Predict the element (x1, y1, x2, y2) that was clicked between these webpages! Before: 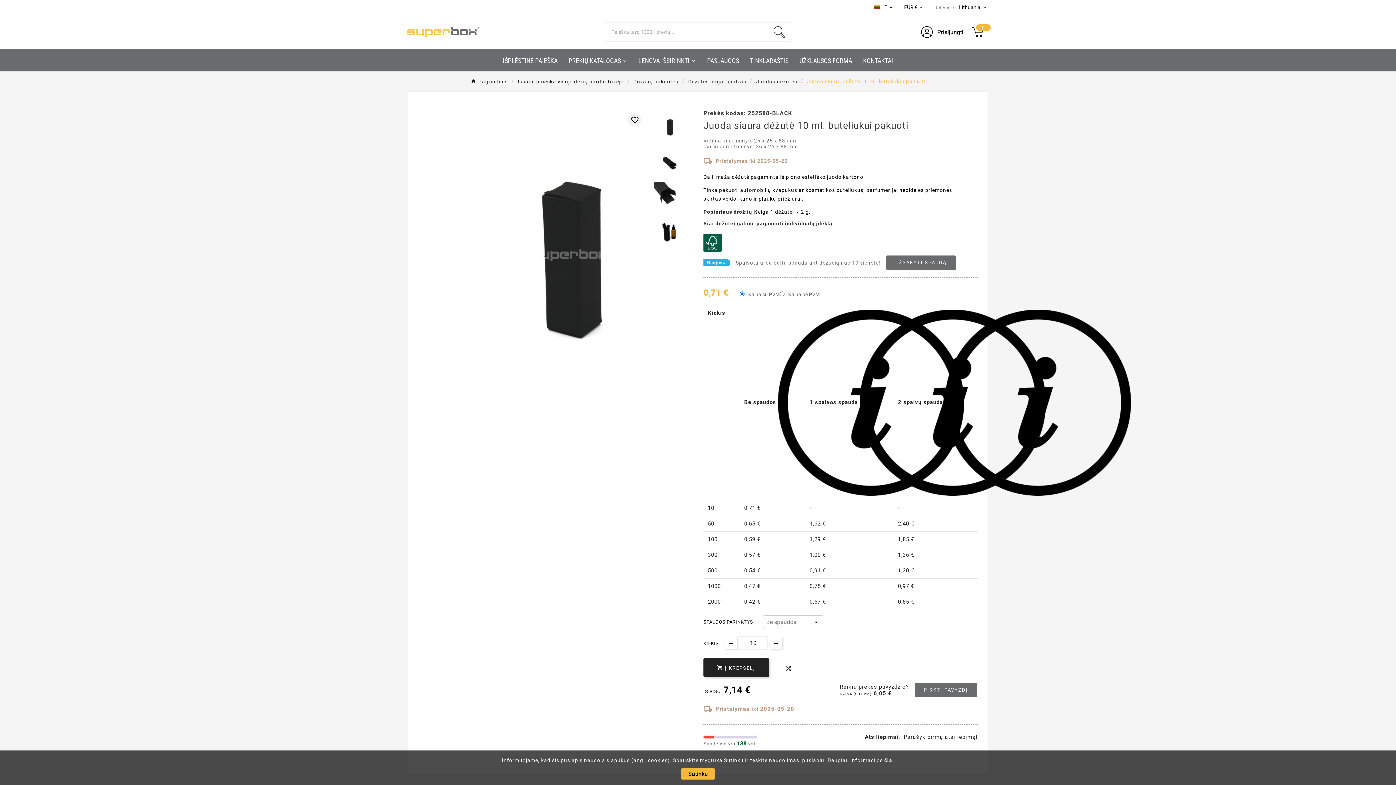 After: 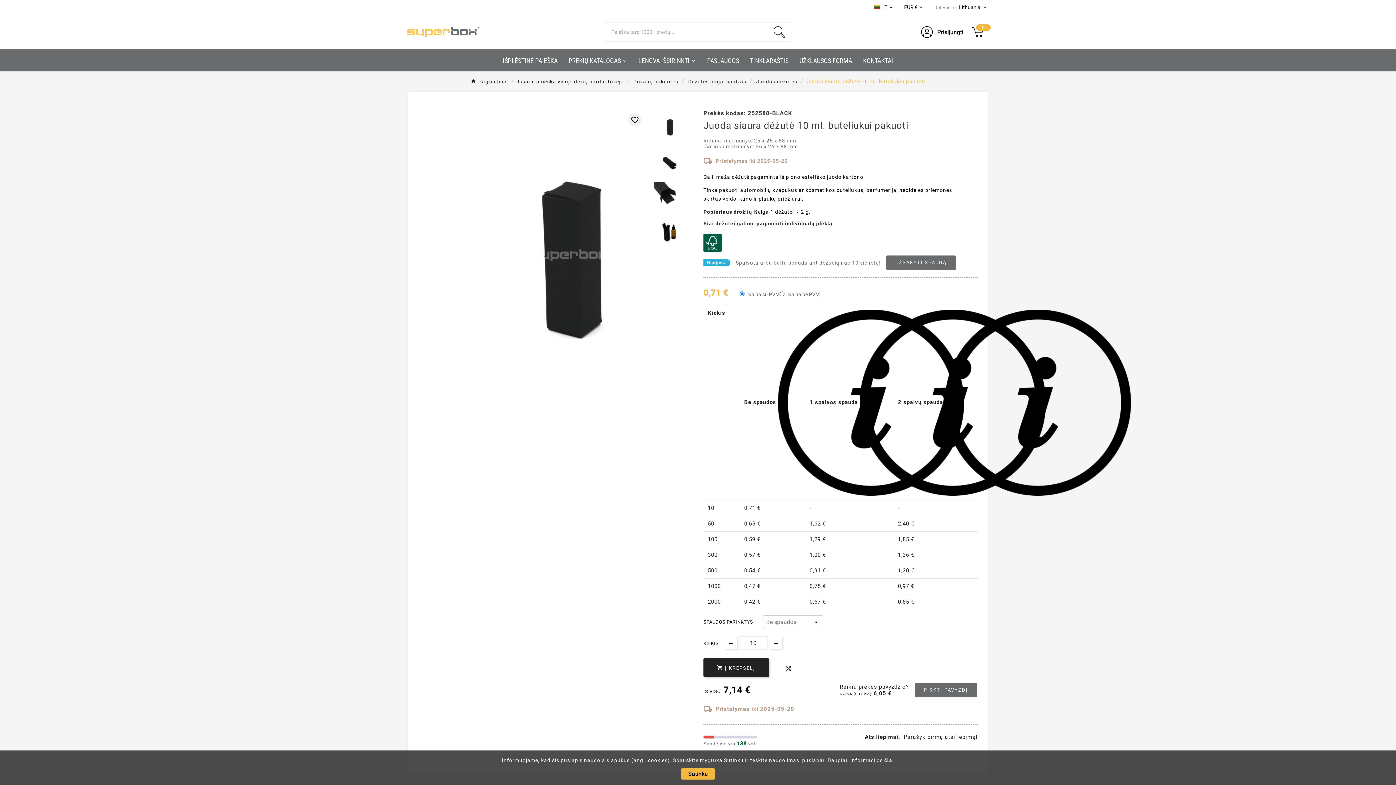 Action: label: Juoda siaura dėžutė 10 ml. buteliukui pakuoti bbox: (807, 78, 925, 84)